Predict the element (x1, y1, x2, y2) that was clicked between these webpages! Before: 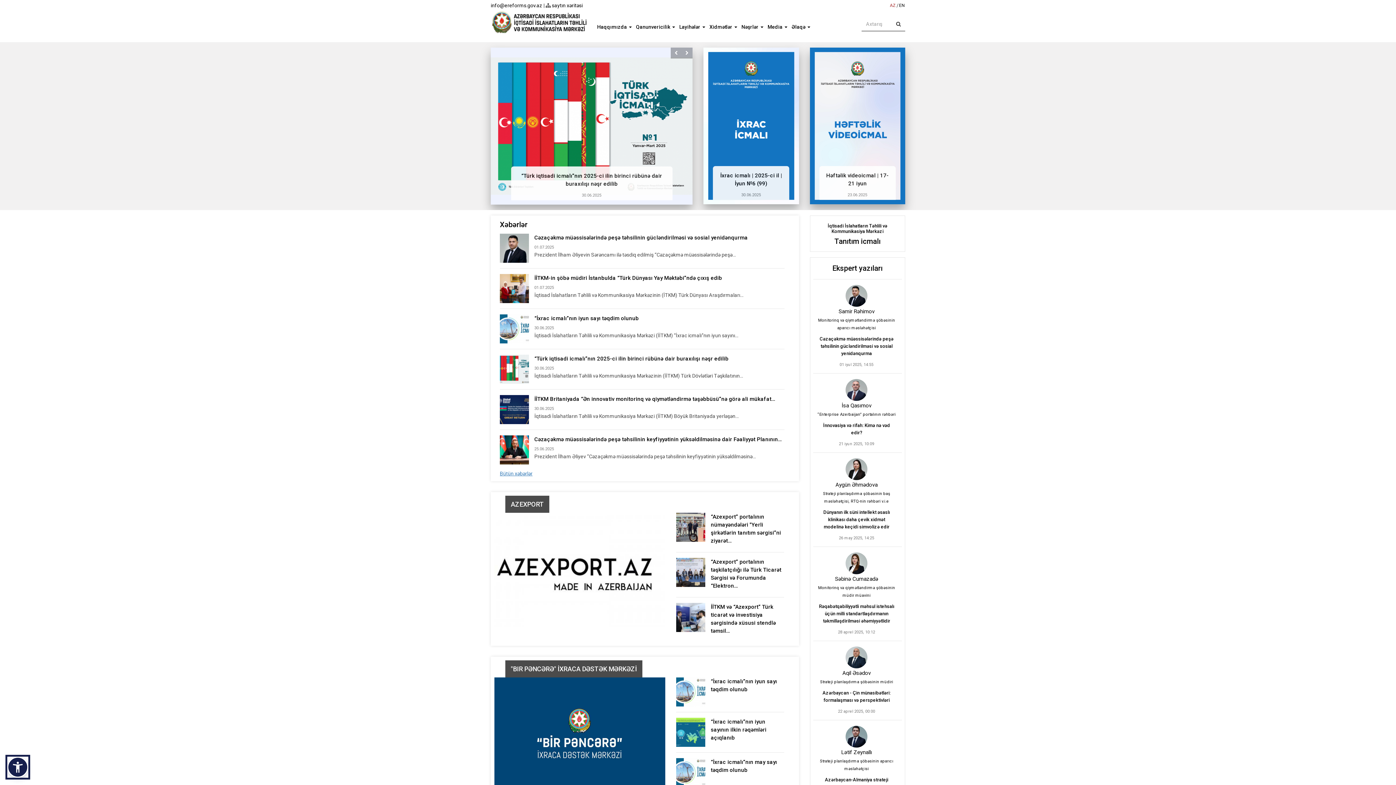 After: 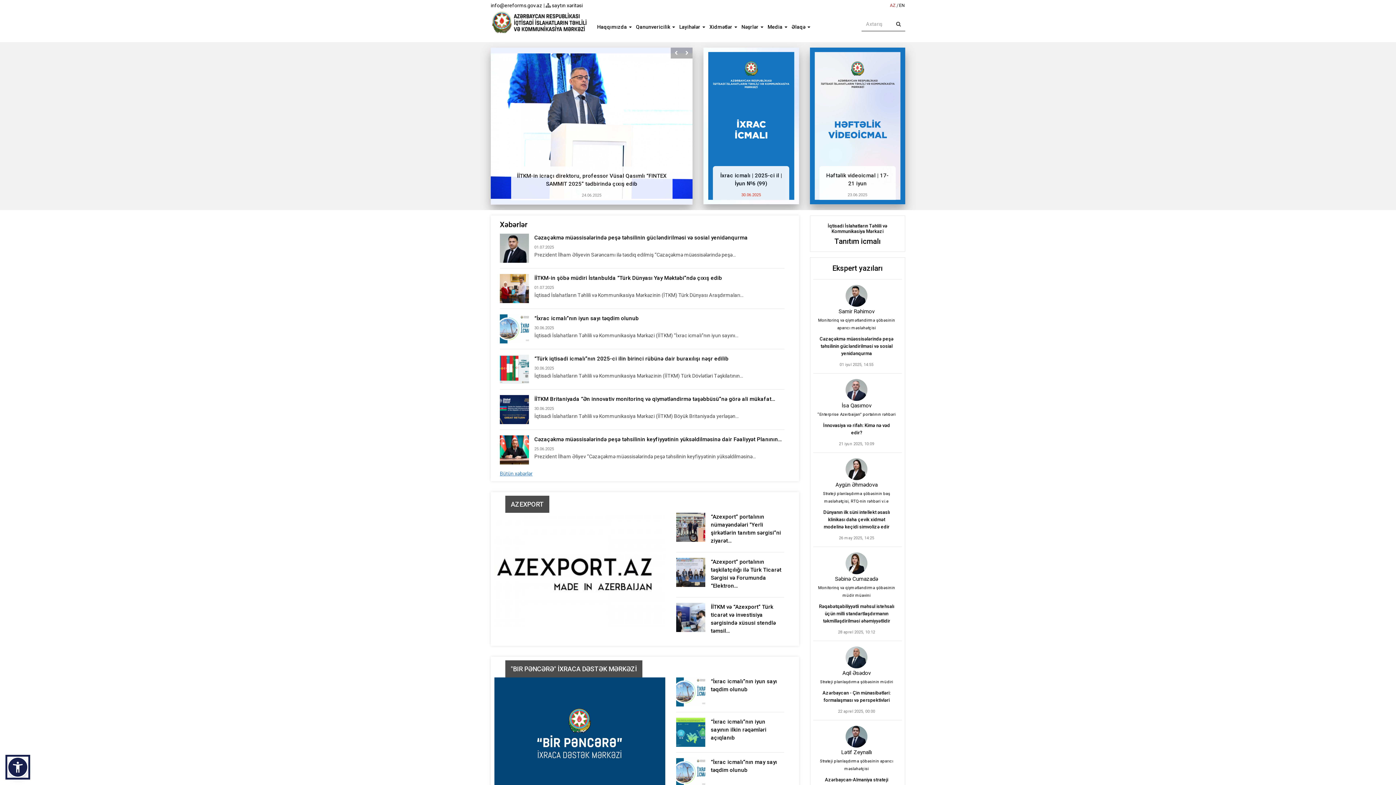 Action: bbox: (741, 192, 761, 197) label: 30.06.2025